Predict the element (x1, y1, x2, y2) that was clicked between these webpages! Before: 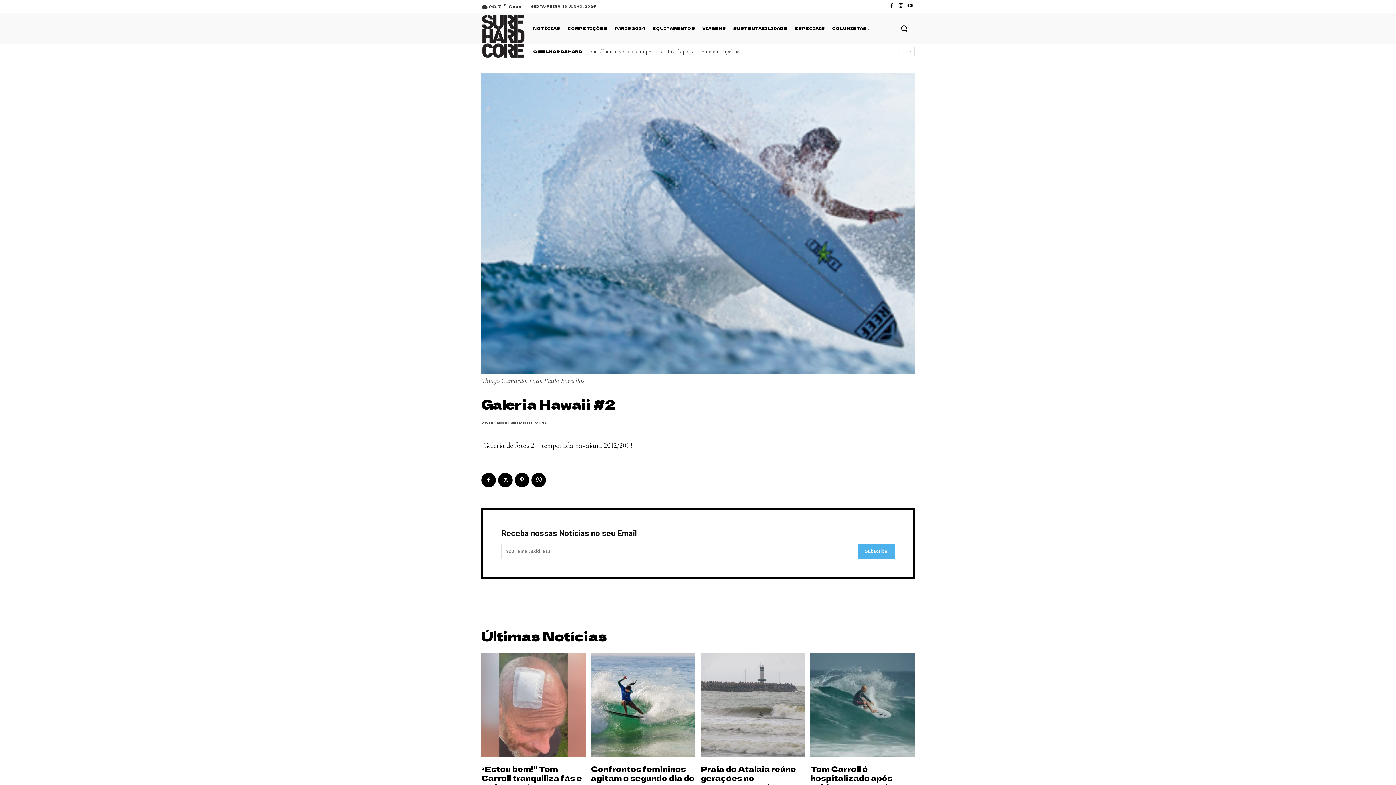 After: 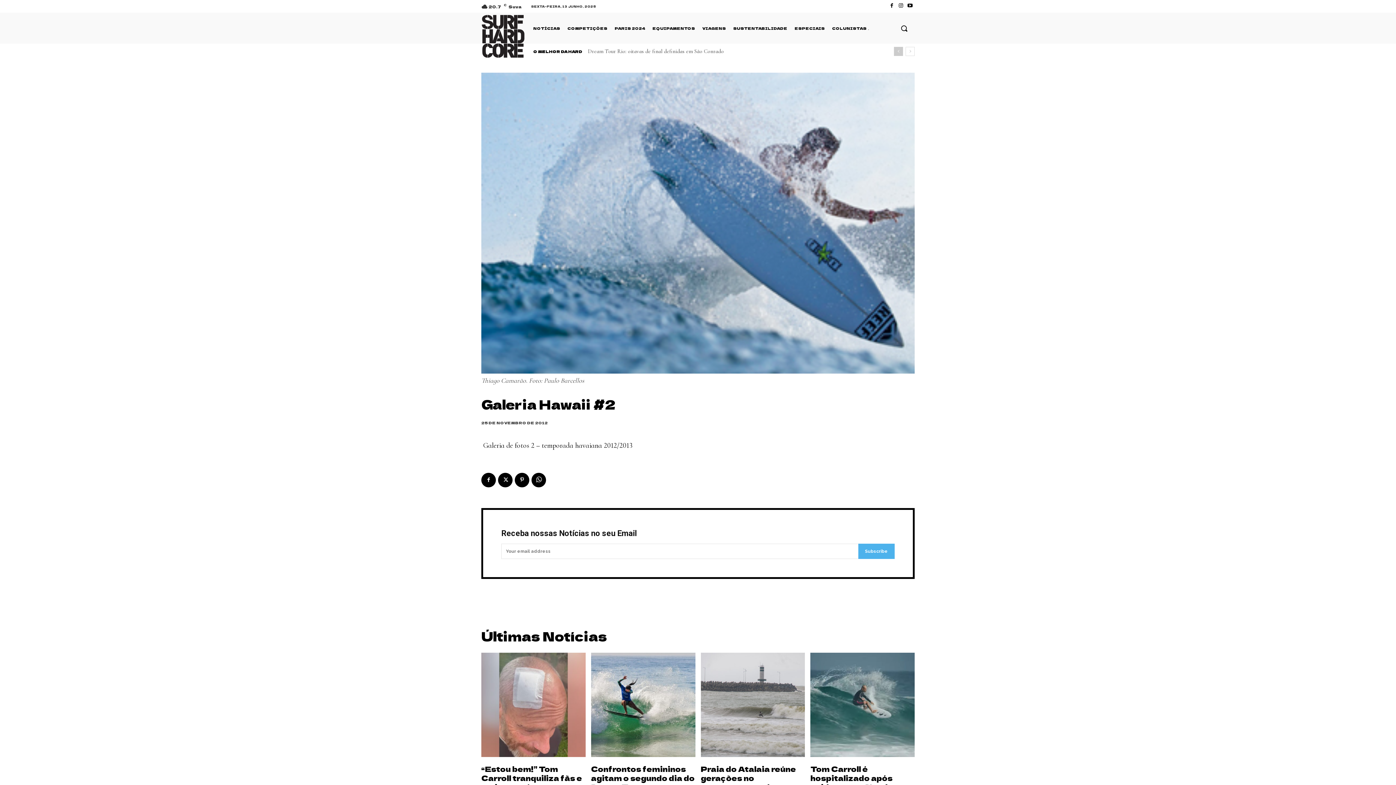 Action: bbox: (894, 46, 903, 55) label: prev